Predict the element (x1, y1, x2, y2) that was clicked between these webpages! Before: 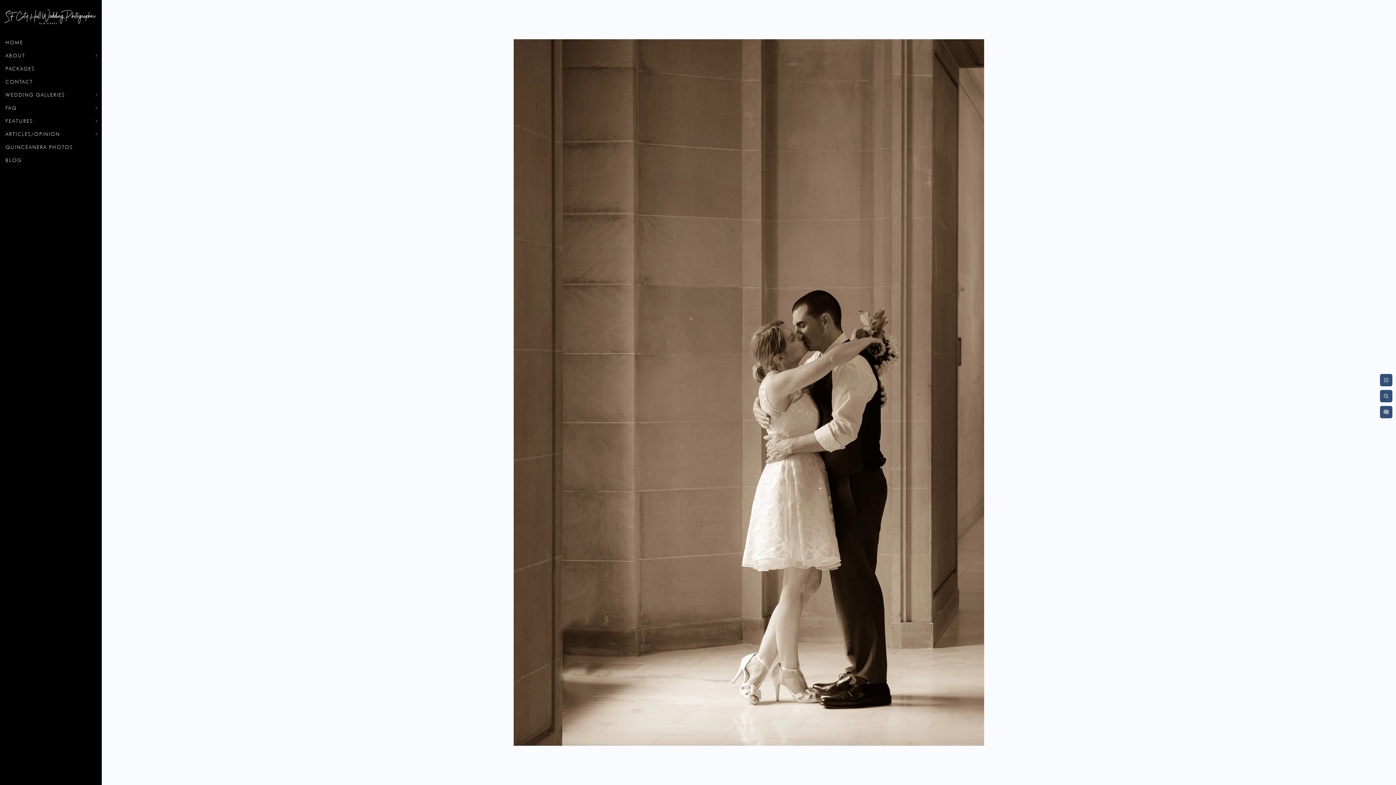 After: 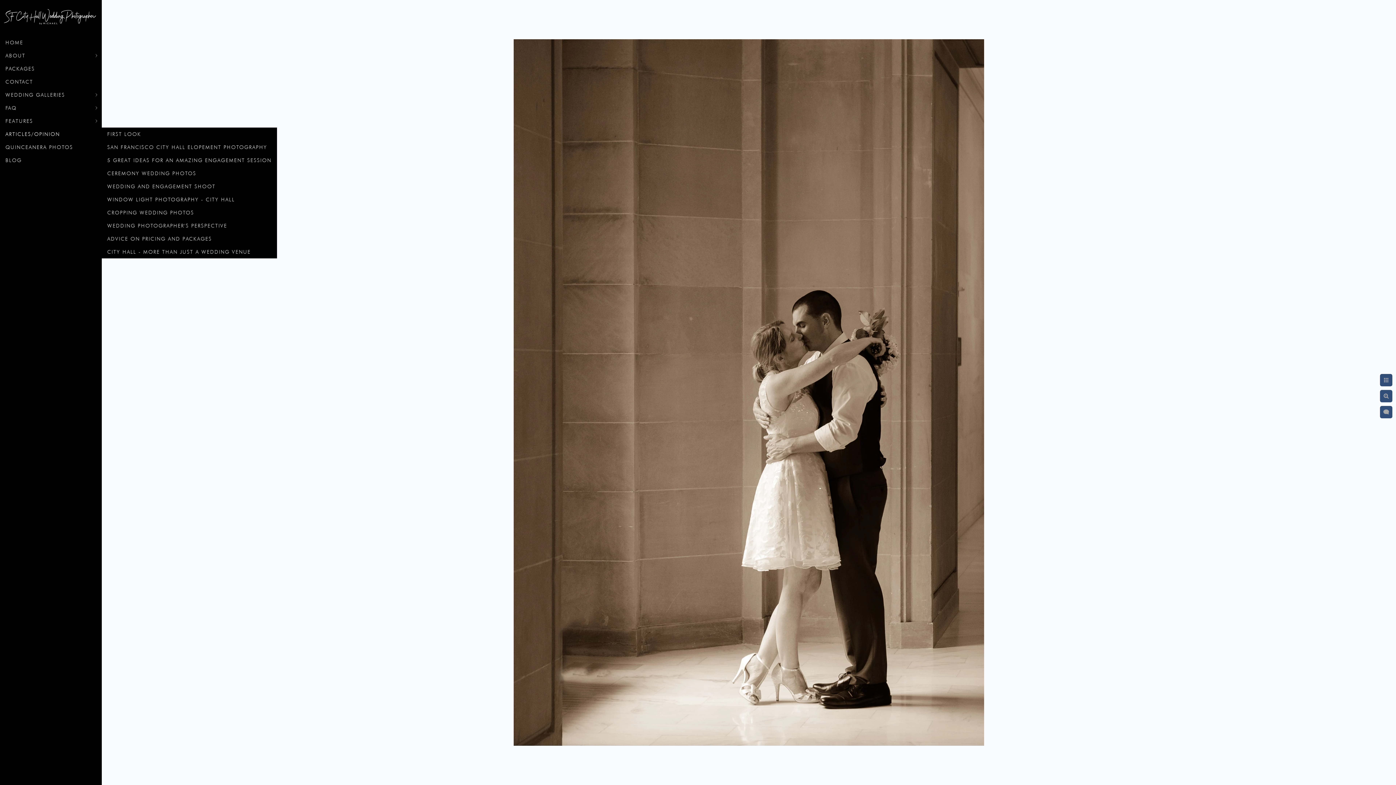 Action: bbox: (5, 131, 60, 137) label: ARTICLES/OPINION